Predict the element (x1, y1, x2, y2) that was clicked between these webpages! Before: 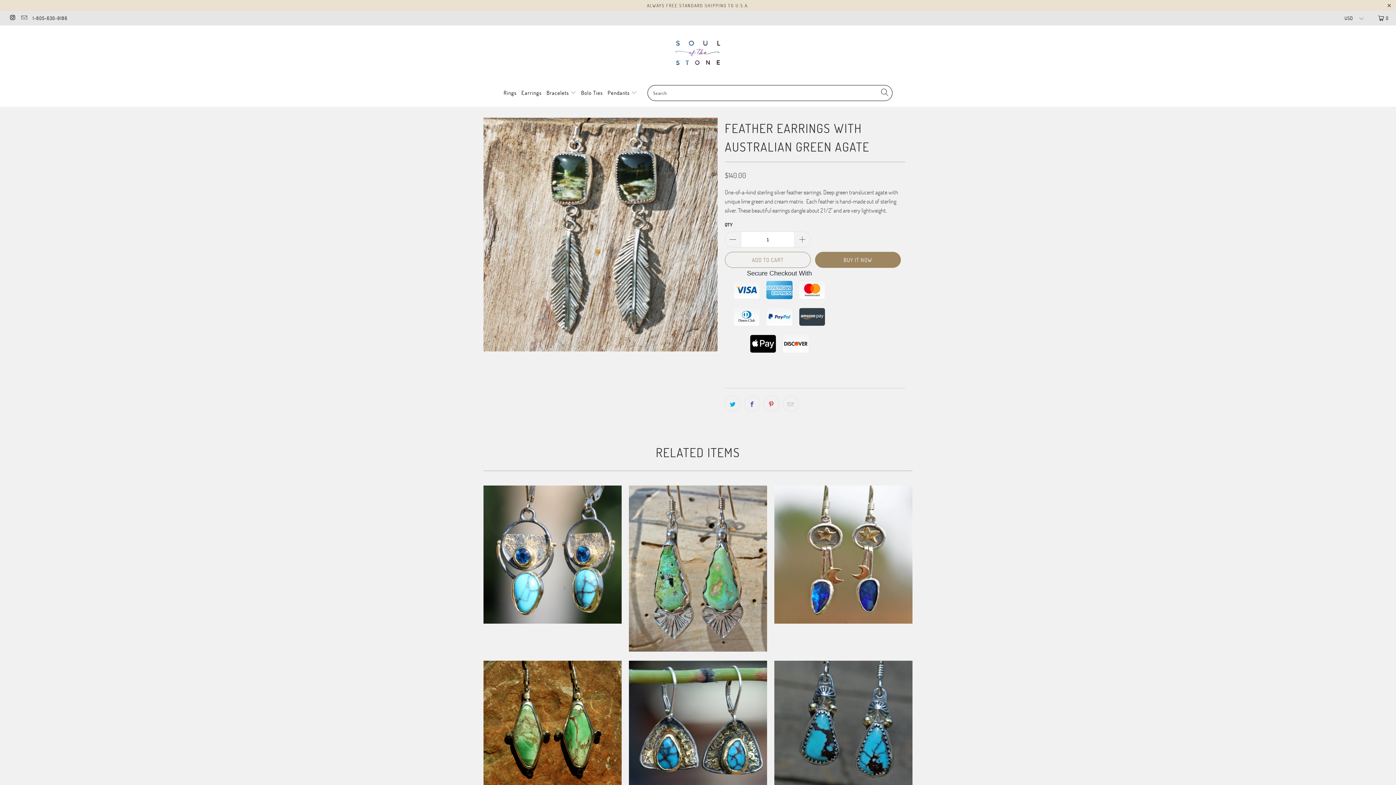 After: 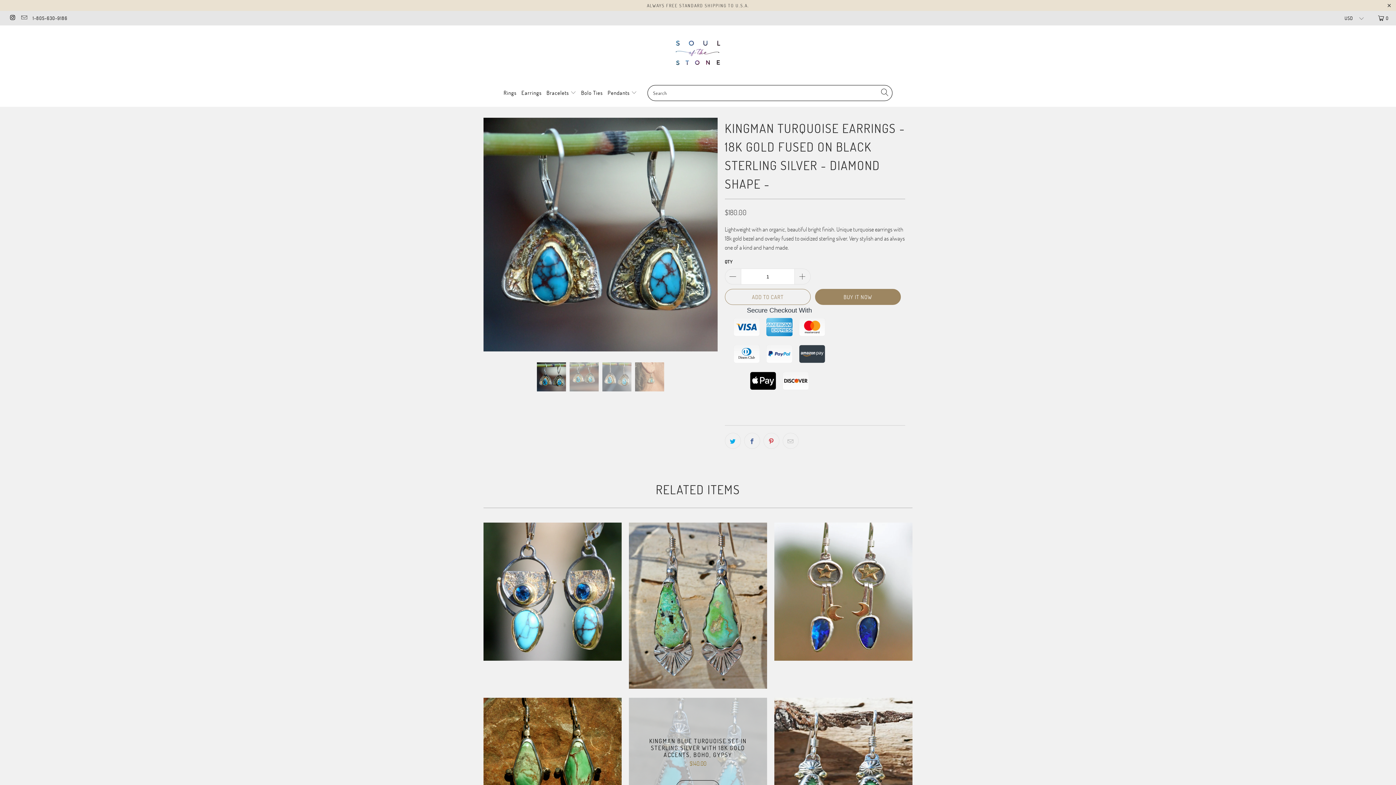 Action: bbox: (629, 661, 767, 799) label: Kingman Turquoise Earrings - 18k Gold Fused on Black Sterling Silver - Diamond Shape -